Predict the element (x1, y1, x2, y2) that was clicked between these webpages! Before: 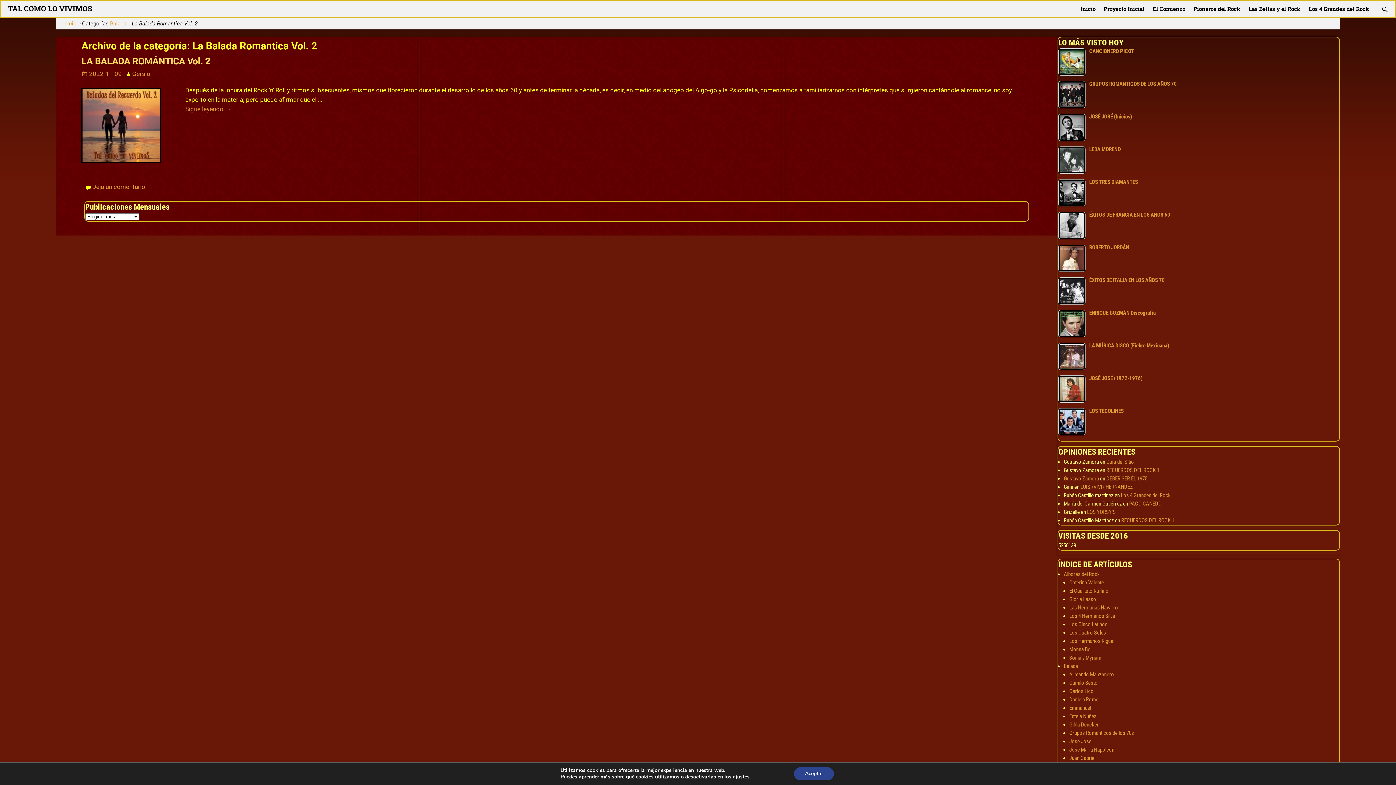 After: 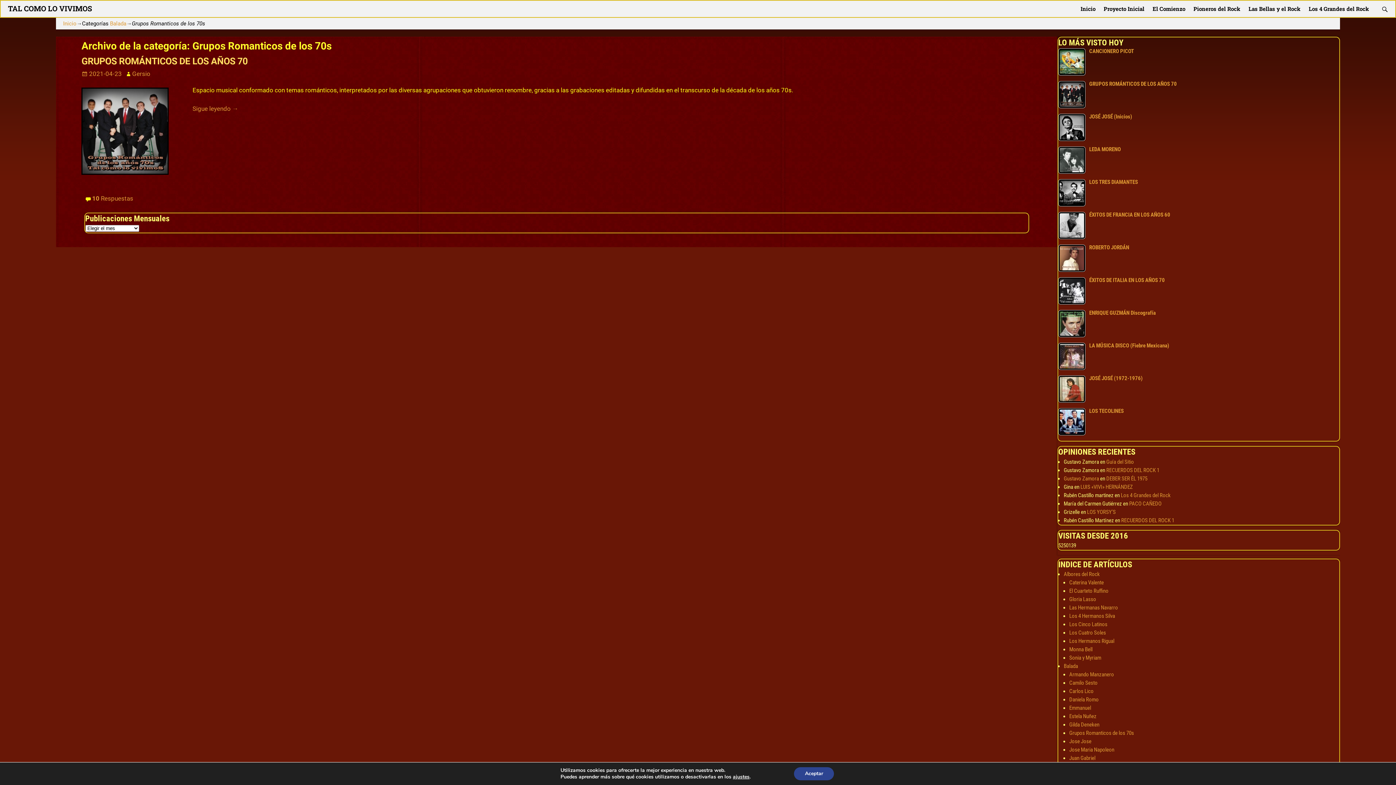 Action: label: Grupos Romanticos de los 70s bbox: (1069, 730, 1134, 736)